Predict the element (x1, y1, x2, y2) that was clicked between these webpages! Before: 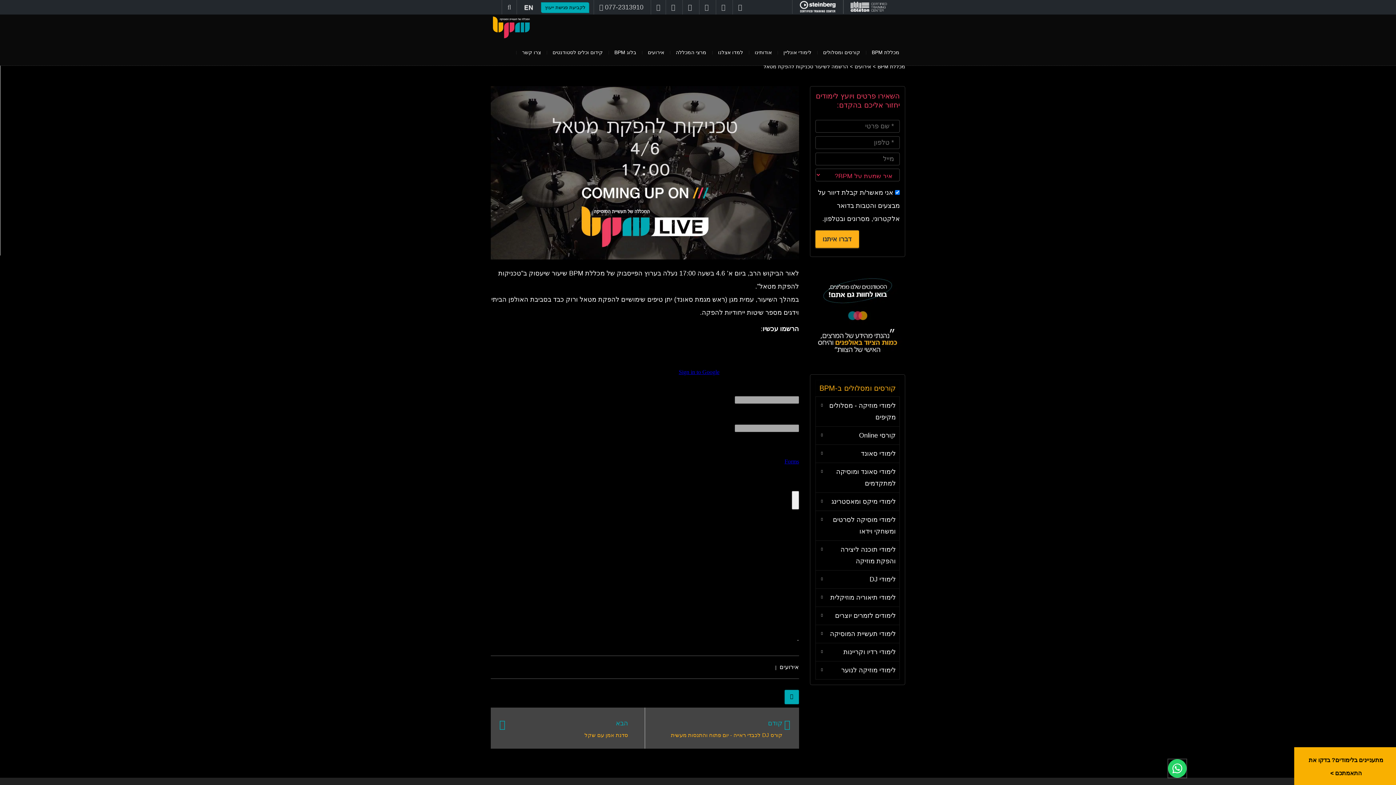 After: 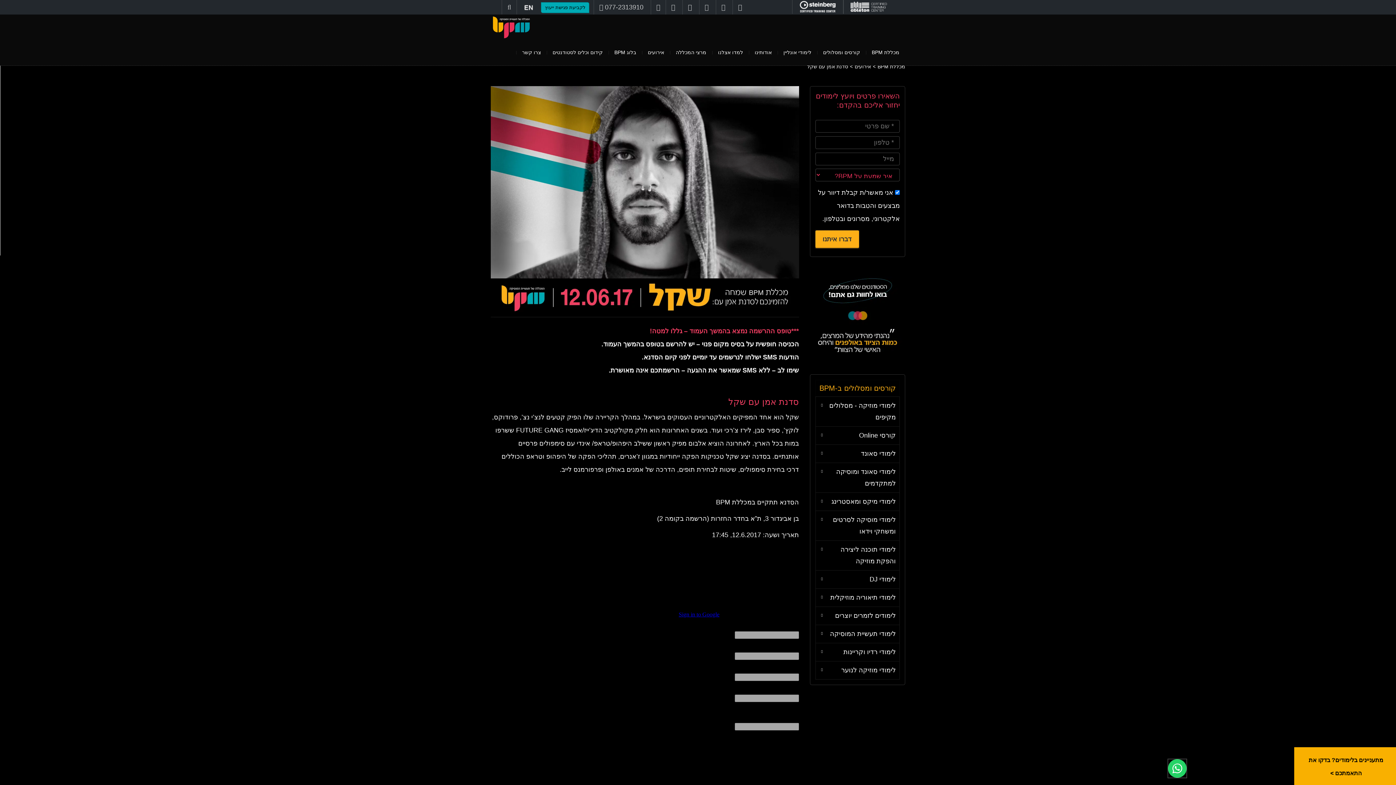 Action: label: הבא
סדנת אמן עם שקל bbox: (496, 716, 639, 741)